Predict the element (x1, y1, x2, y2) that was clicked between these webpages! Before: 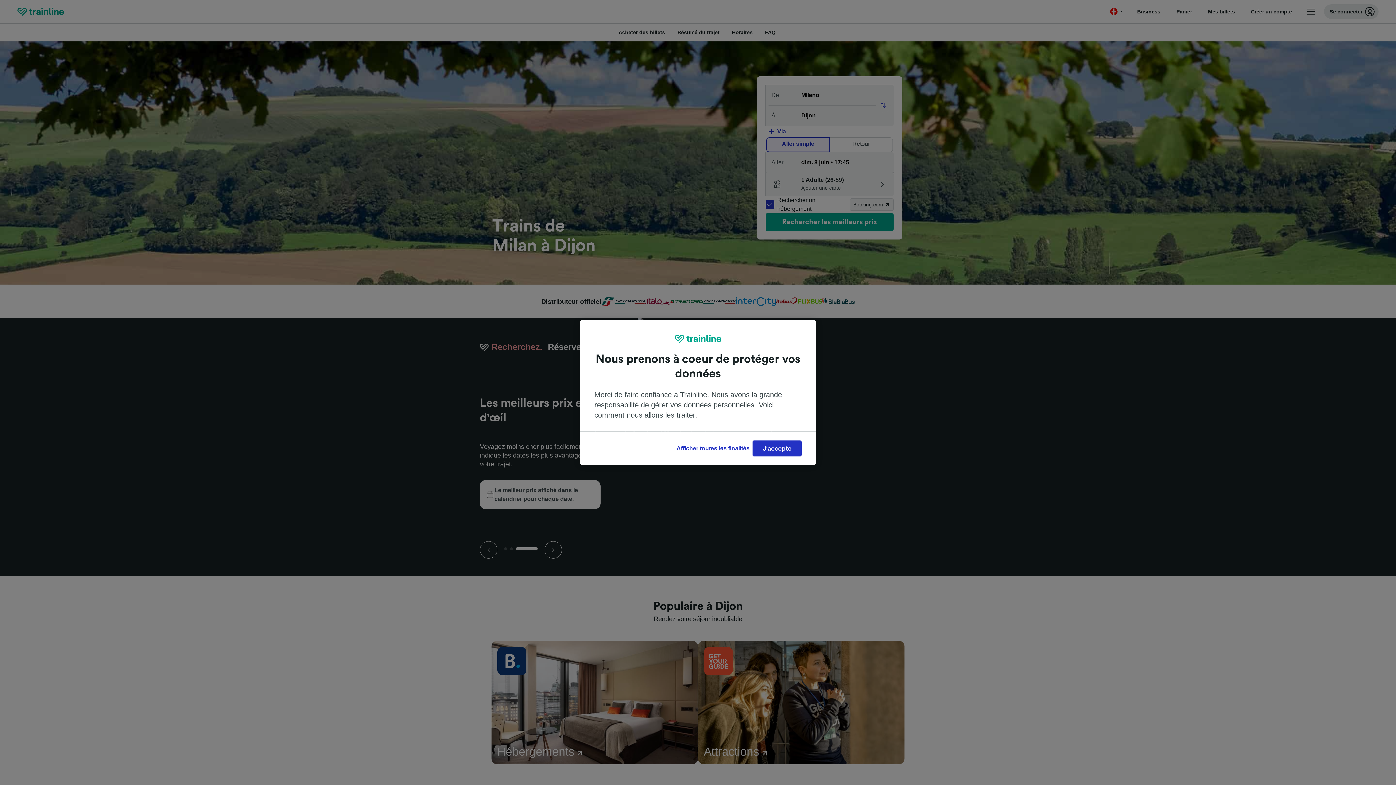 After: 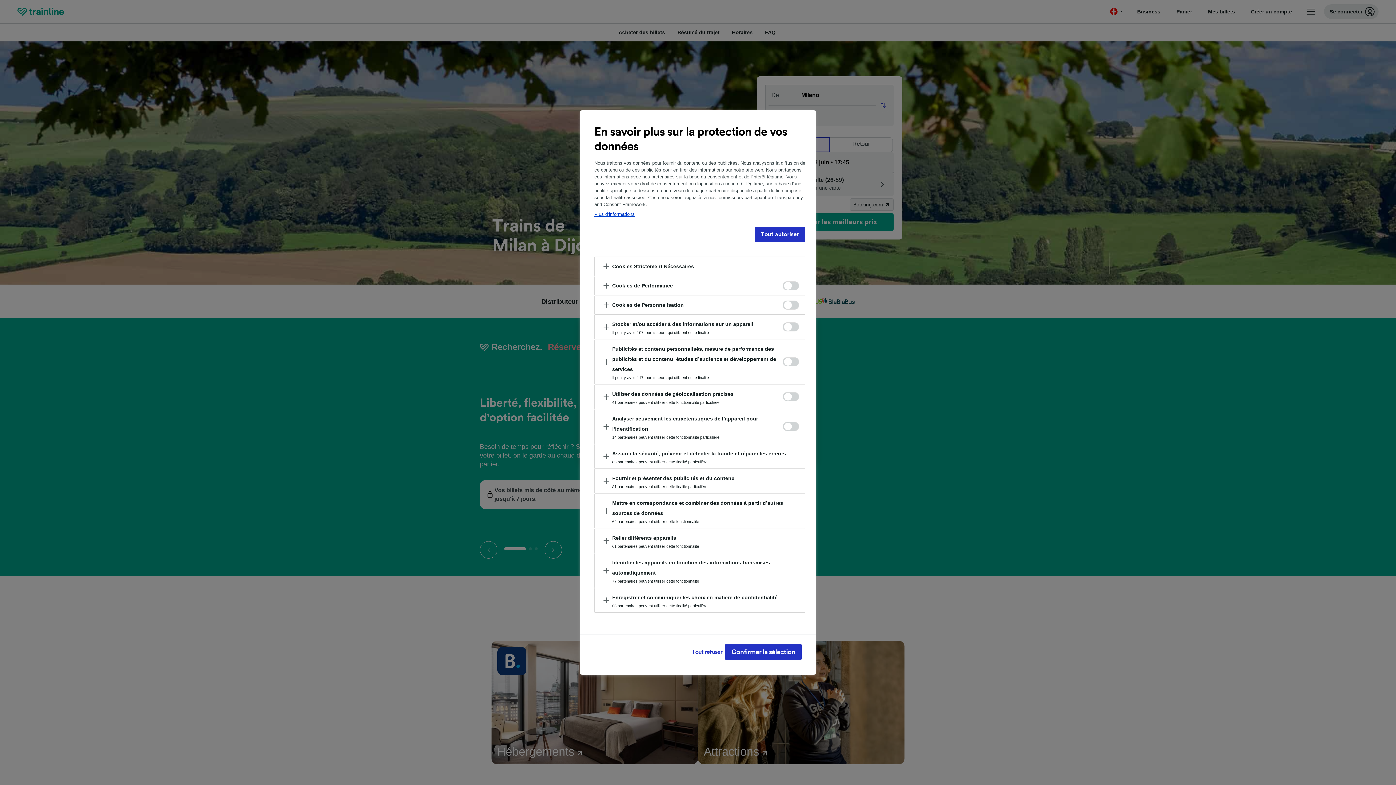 Action: label: Afficher toutes les finalités bbox: (673, 440, 752, 456)